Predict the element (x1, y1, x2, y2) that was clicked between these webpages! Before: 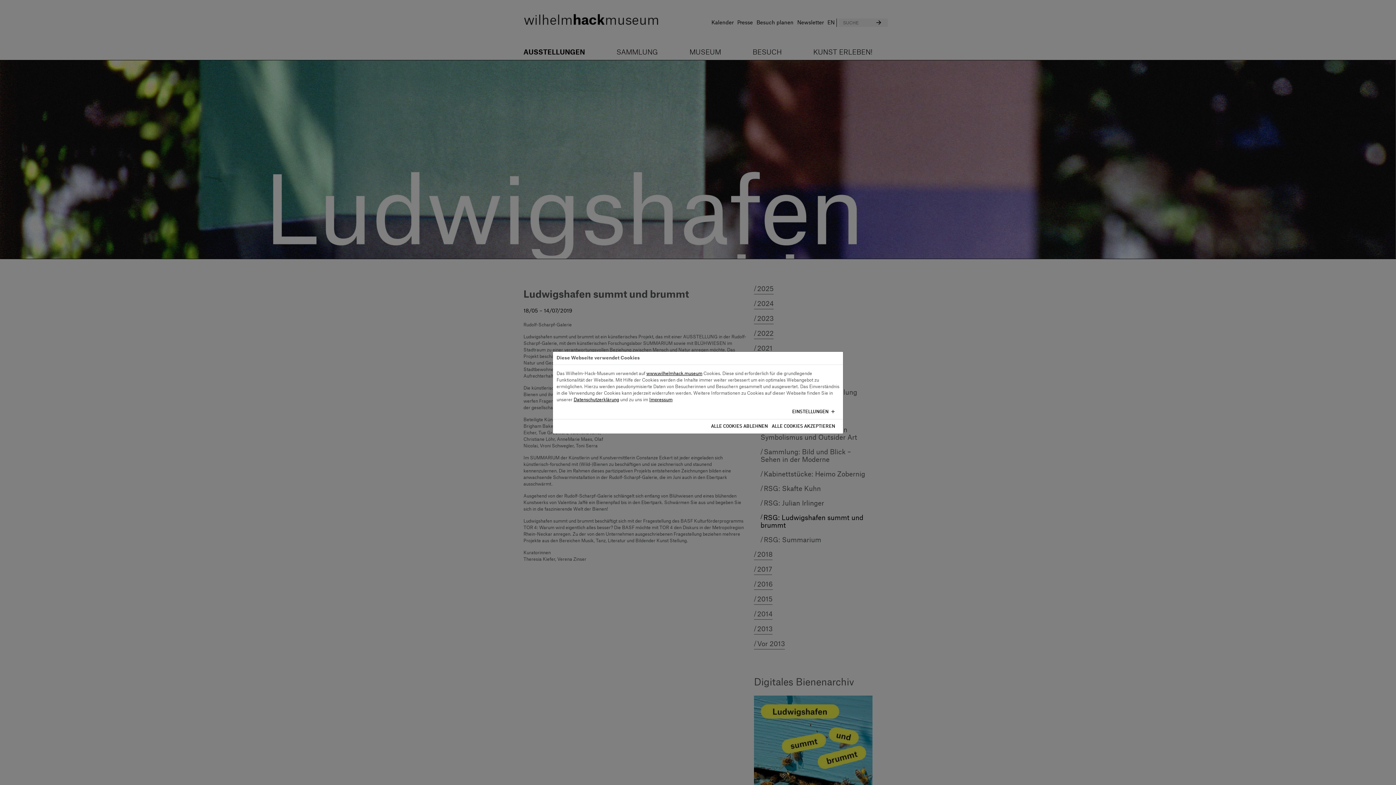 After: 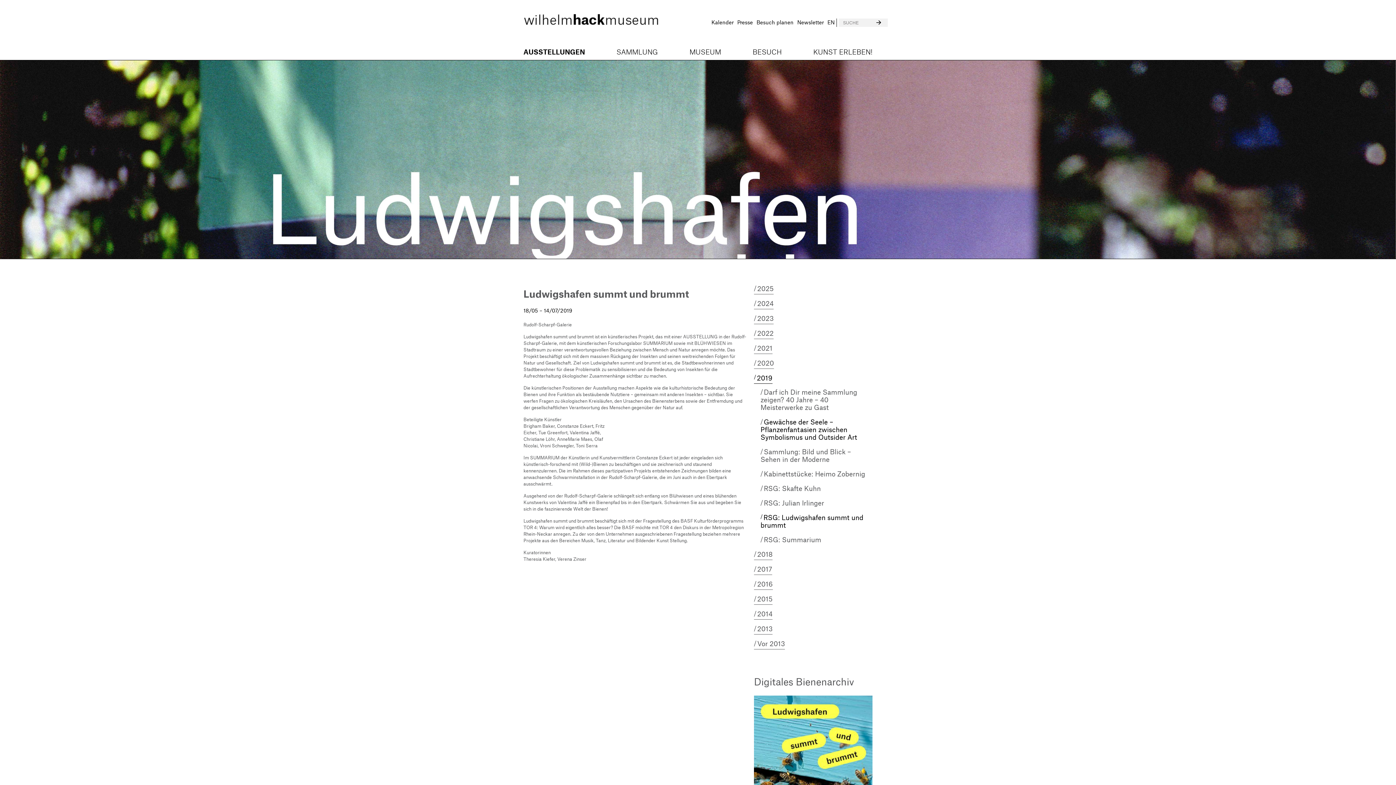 Action: label: ALLE COOKIES AKZEPTIEREN bbox: (772, 423, 839, 430)